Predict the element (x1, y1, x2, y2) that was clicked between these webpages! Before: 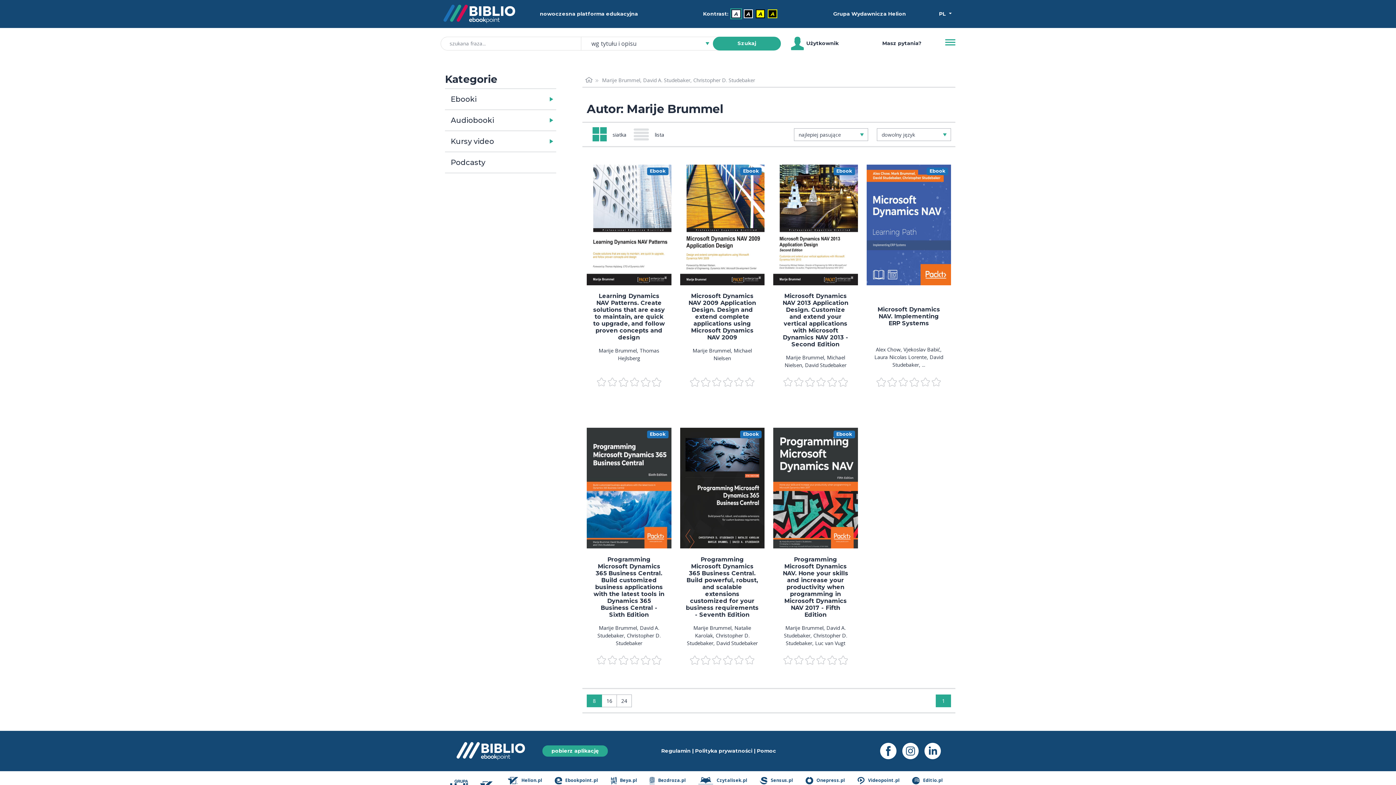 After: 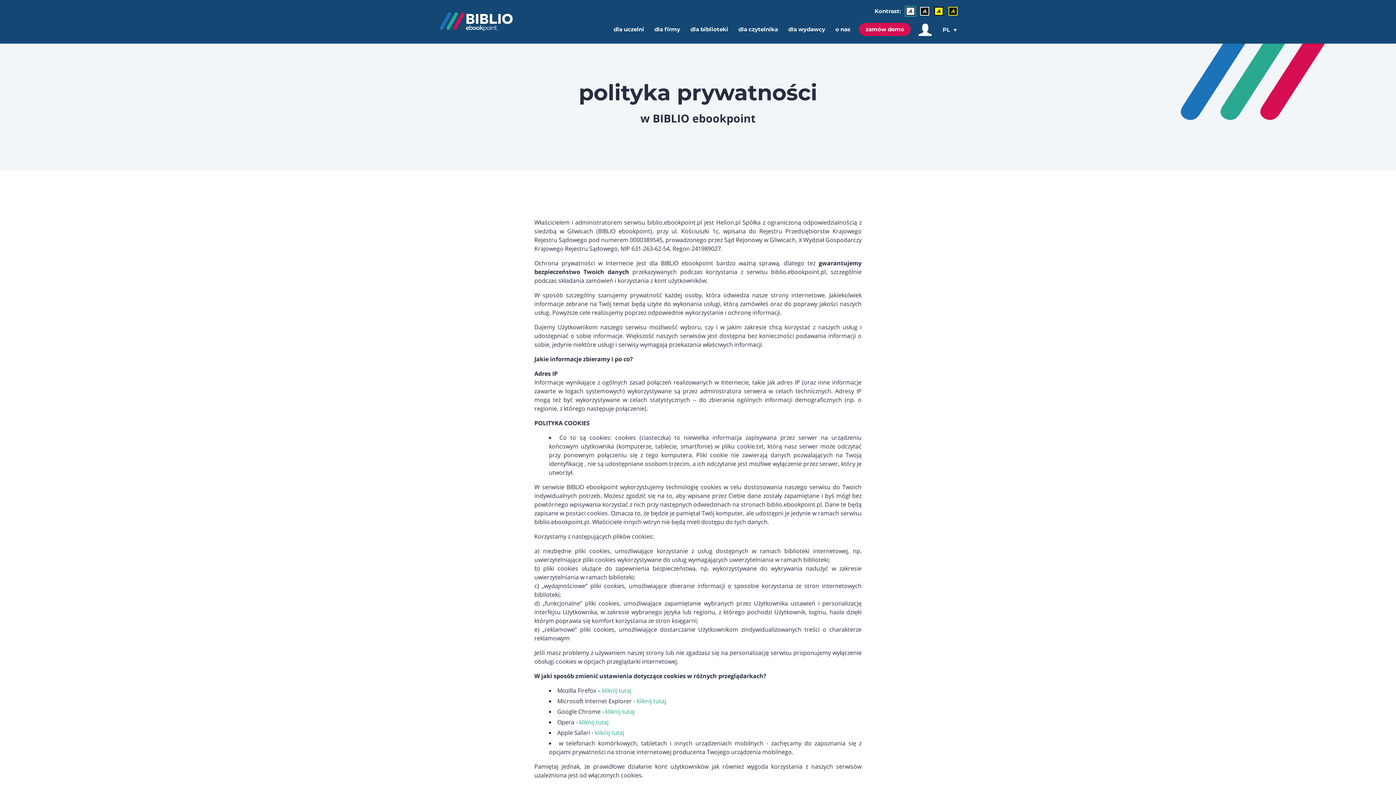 Action: label: Polityka prywatności bbox: (695, 747, 752, 754)